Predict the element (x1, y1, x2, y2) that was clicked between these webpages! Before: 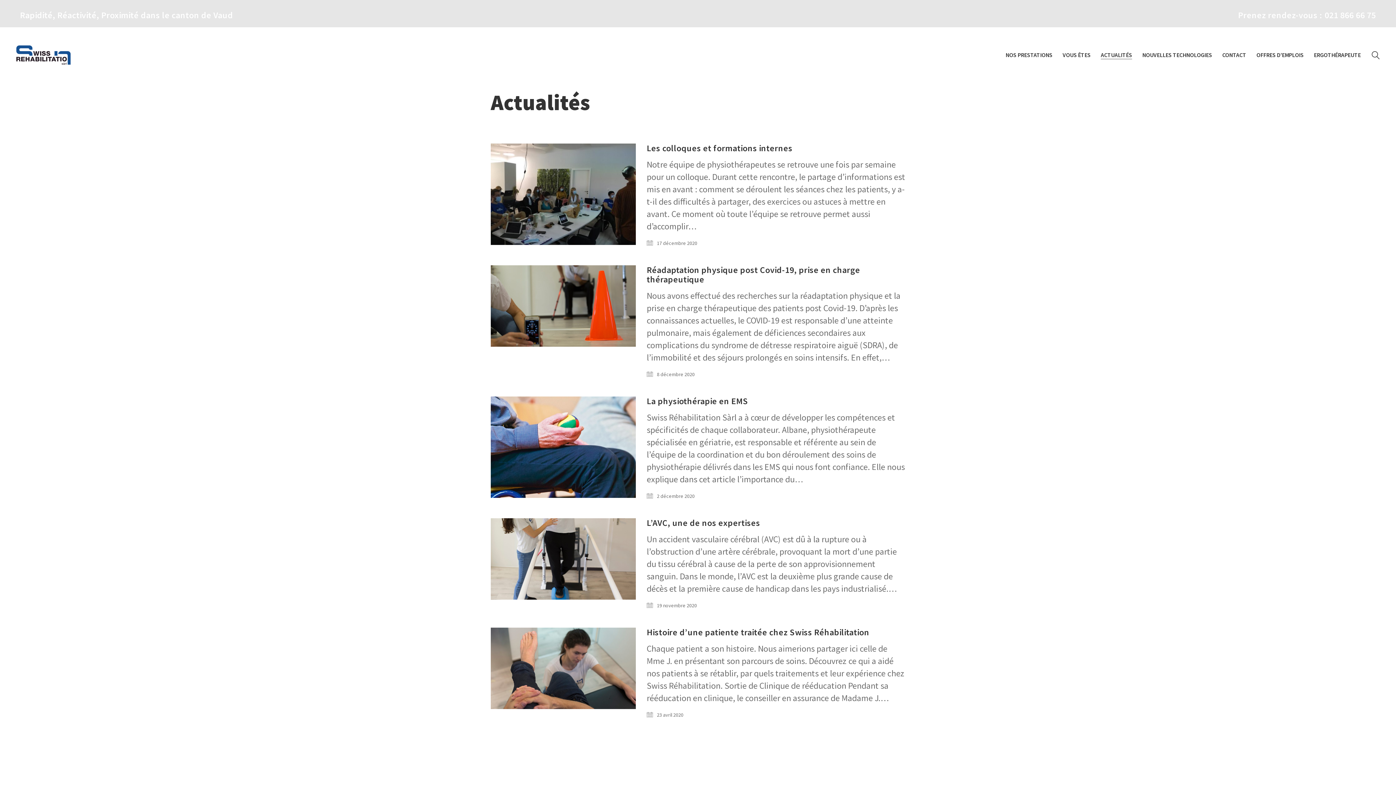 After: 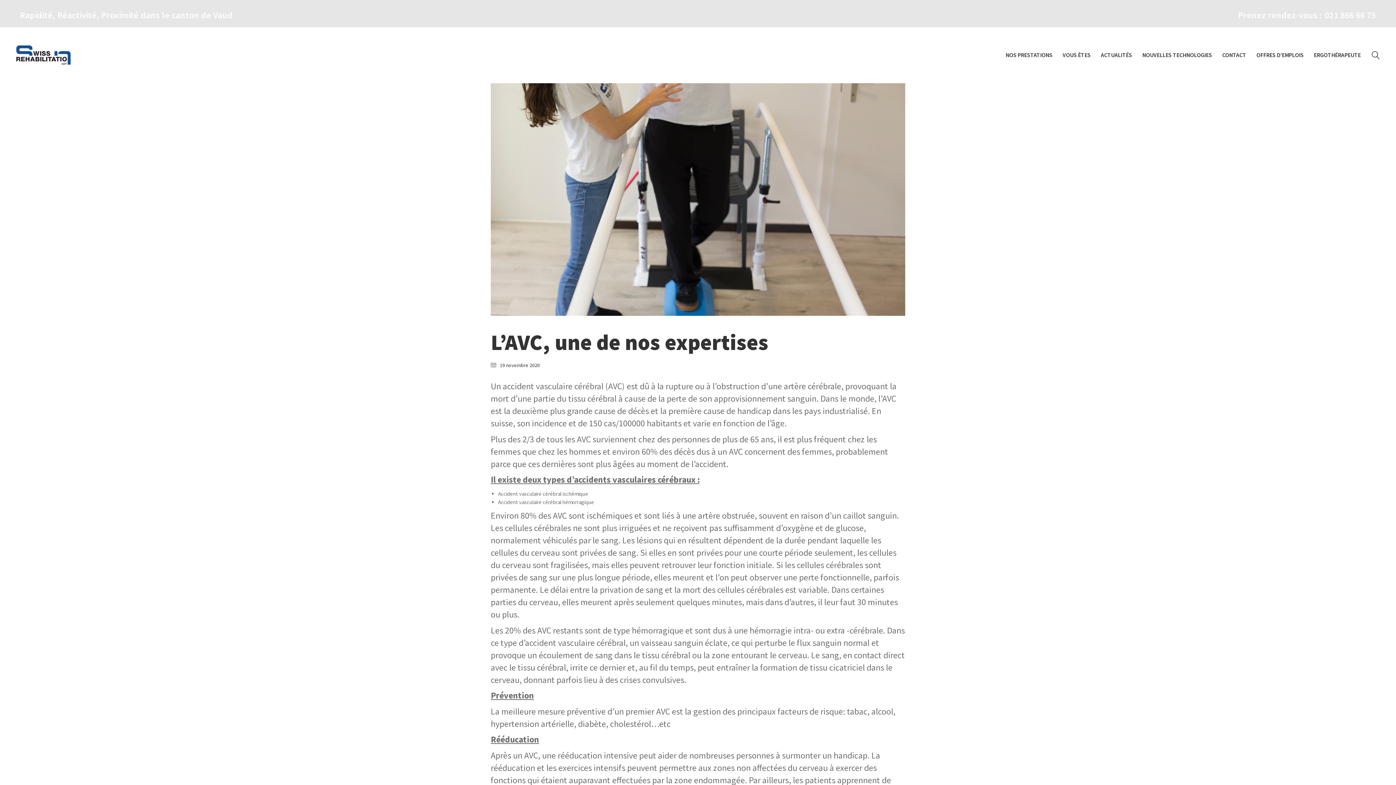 Action: bbox: (646, 518, 760, 527) label: L’AVC, une de nos expertises